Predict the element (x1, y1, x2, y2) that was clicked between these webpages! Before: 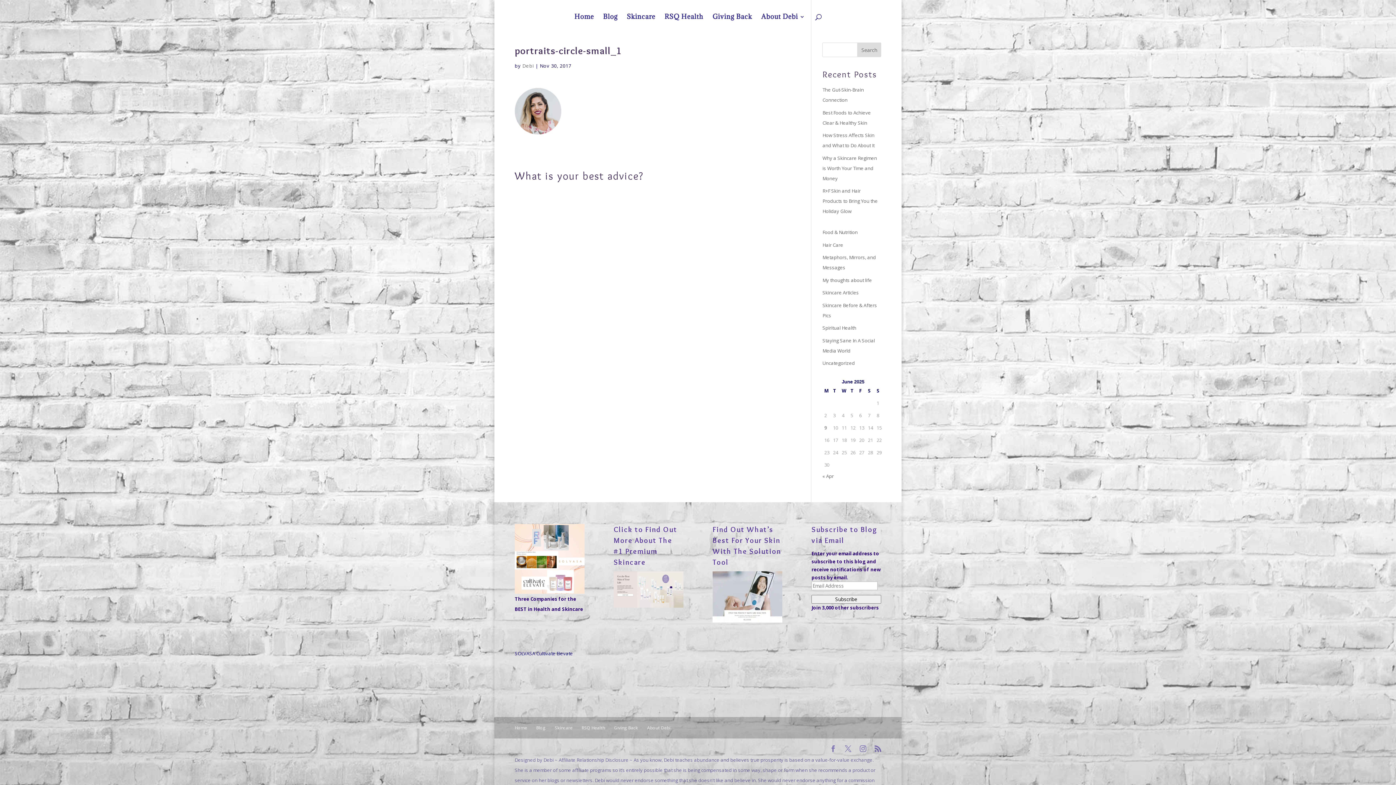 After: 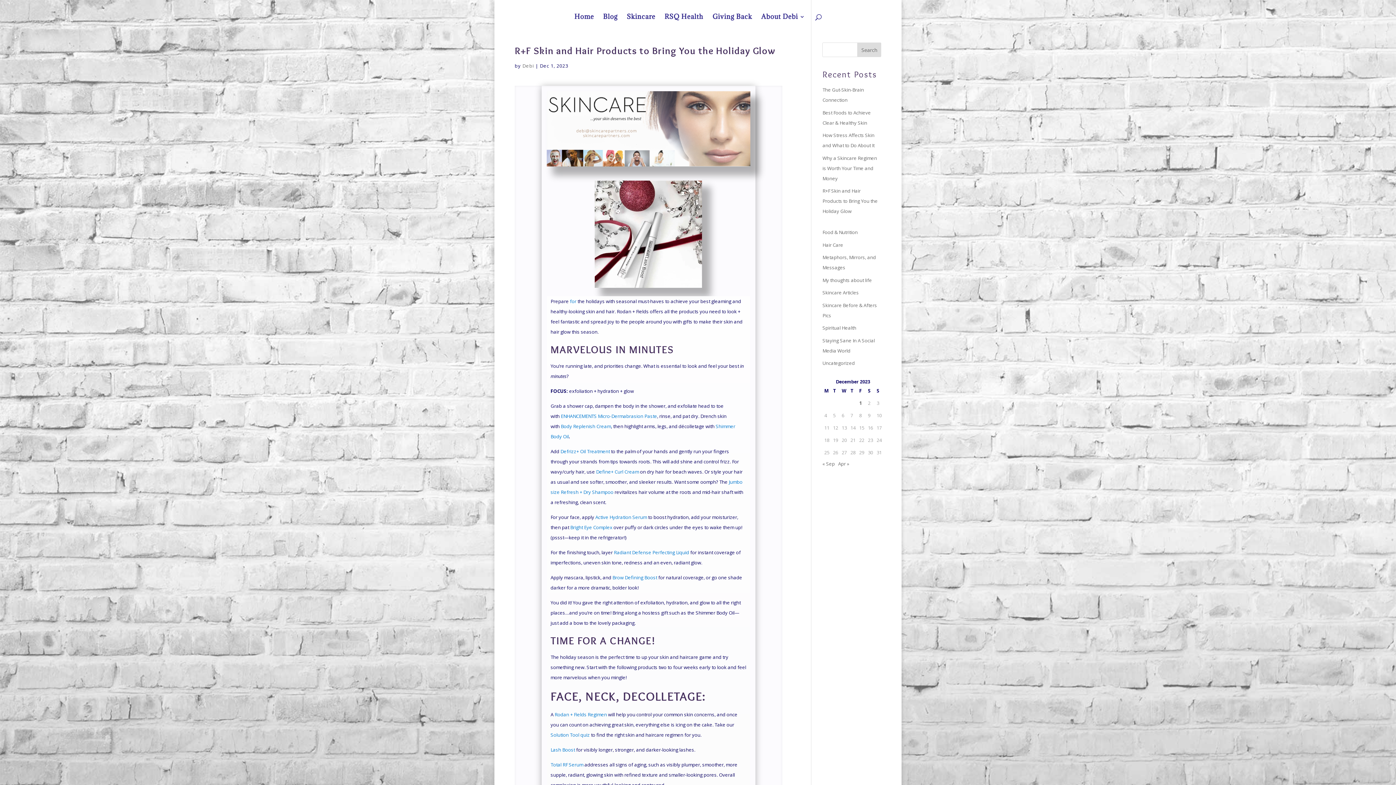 Action: label: R+F Skin and Hair Products to Bring You the Holiday Glow bbox: (822, 187, 877, 214)